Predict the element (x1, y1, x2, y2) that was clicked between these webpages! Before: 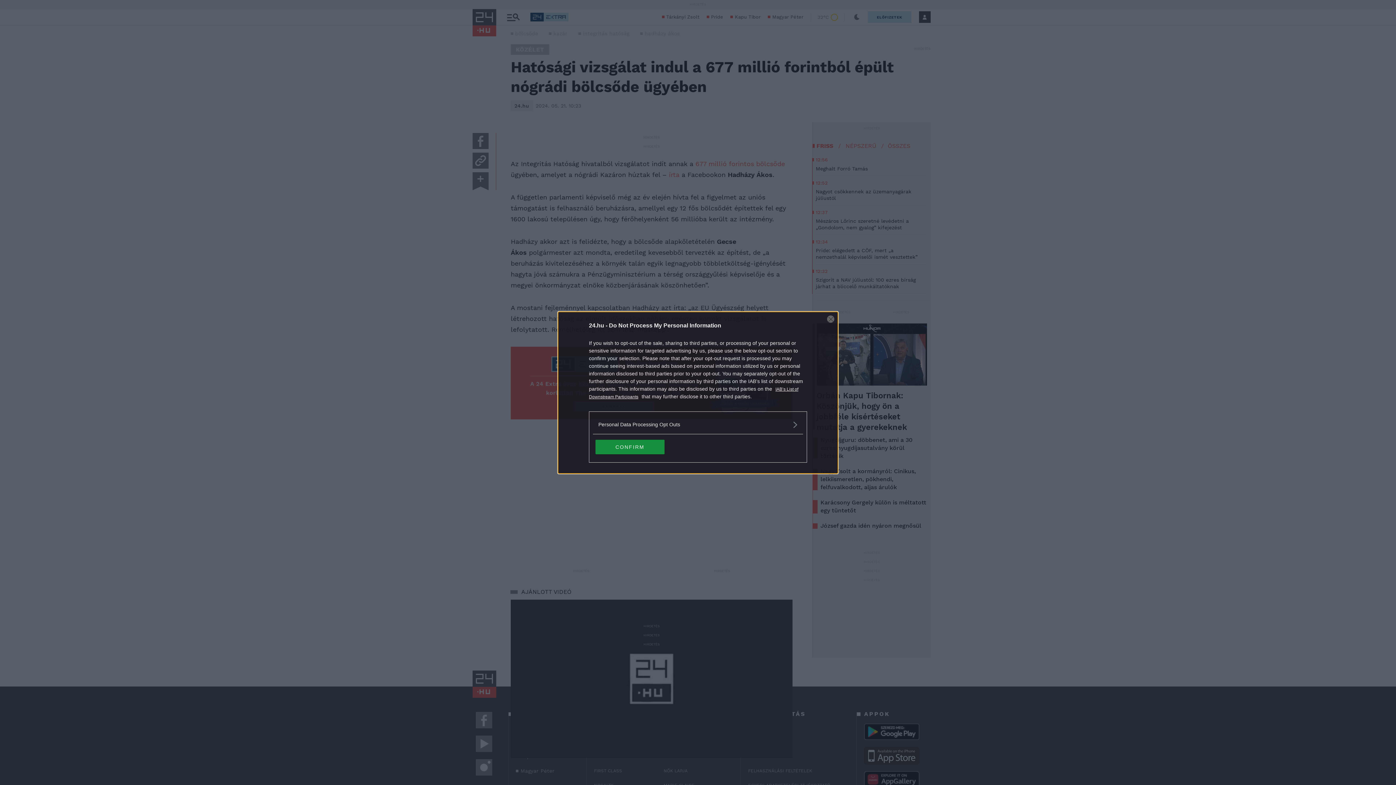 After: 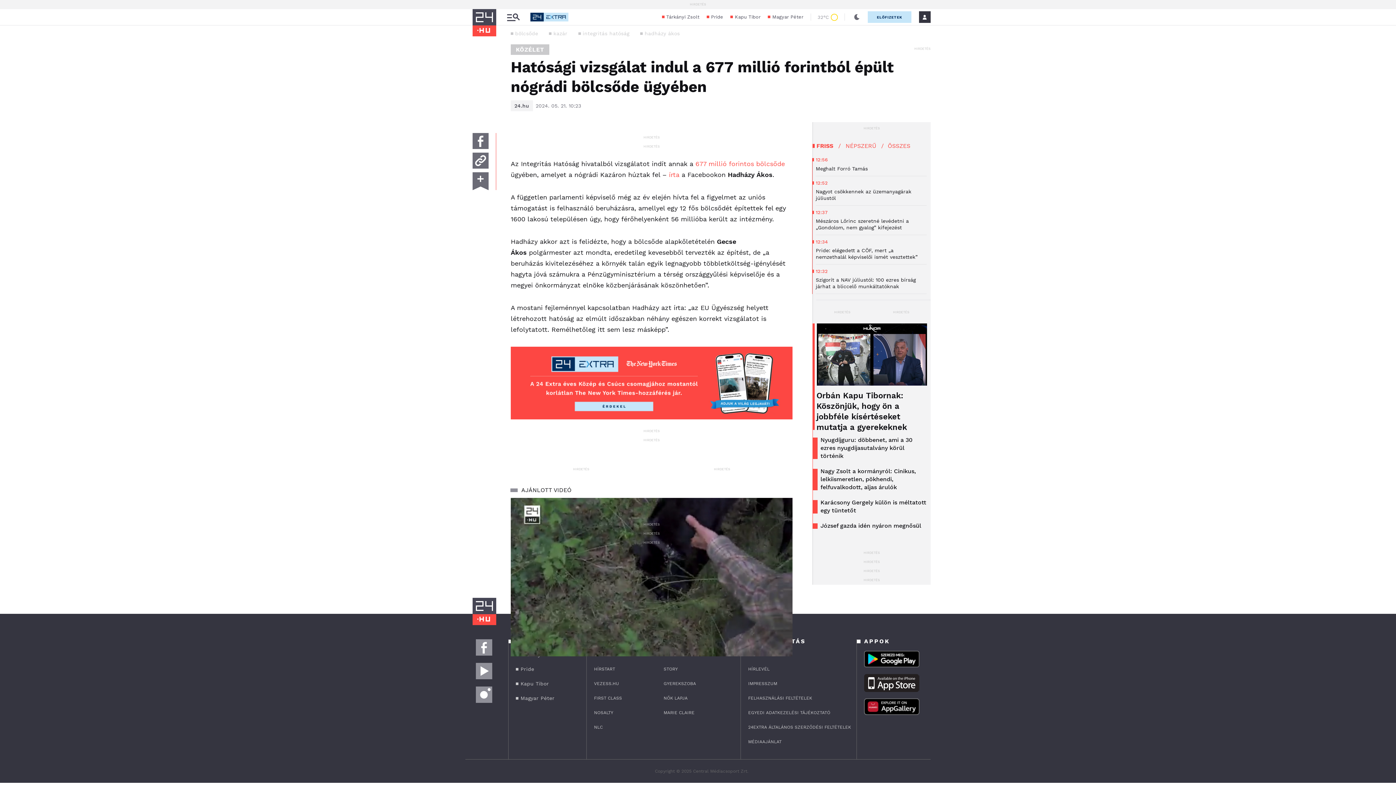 Action: label: Close bbox: (827, 315, 834, 322)